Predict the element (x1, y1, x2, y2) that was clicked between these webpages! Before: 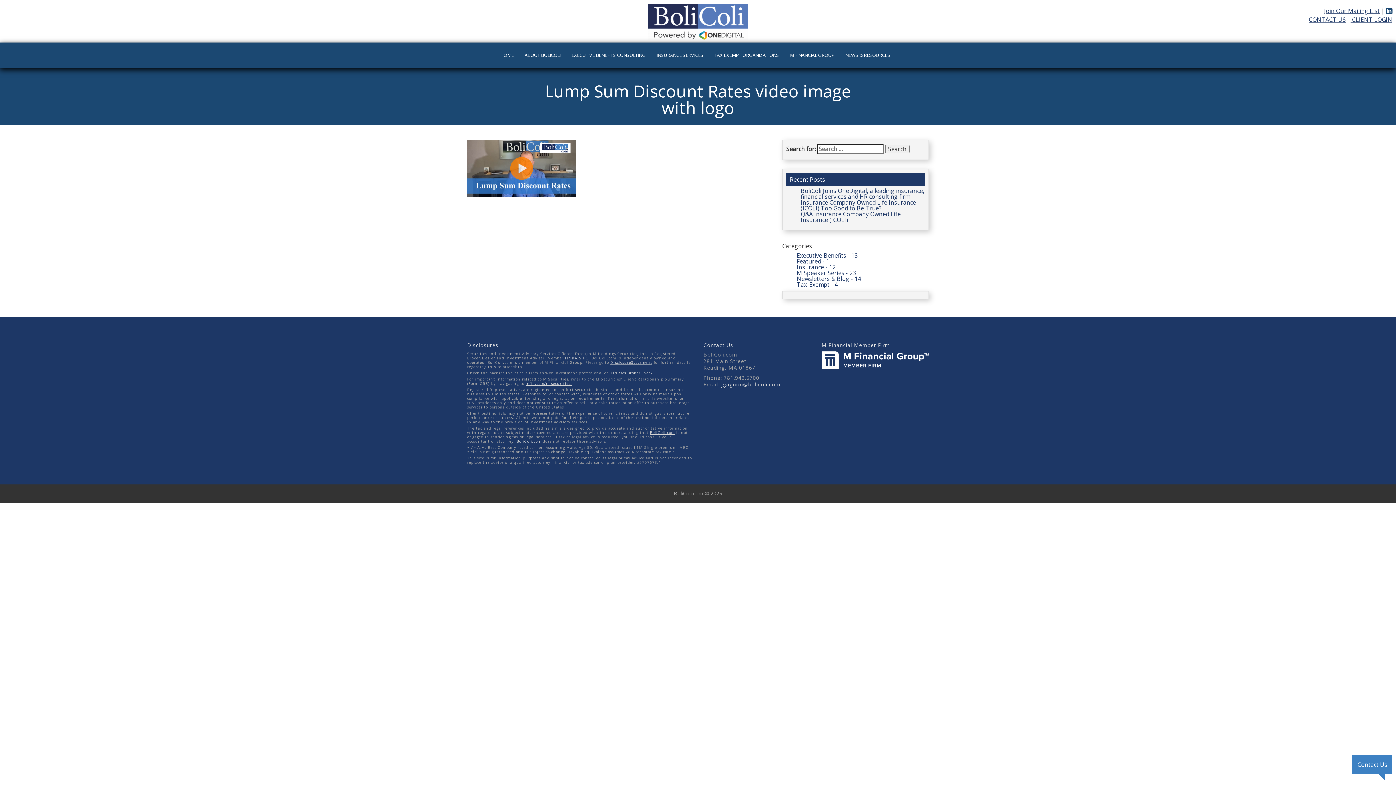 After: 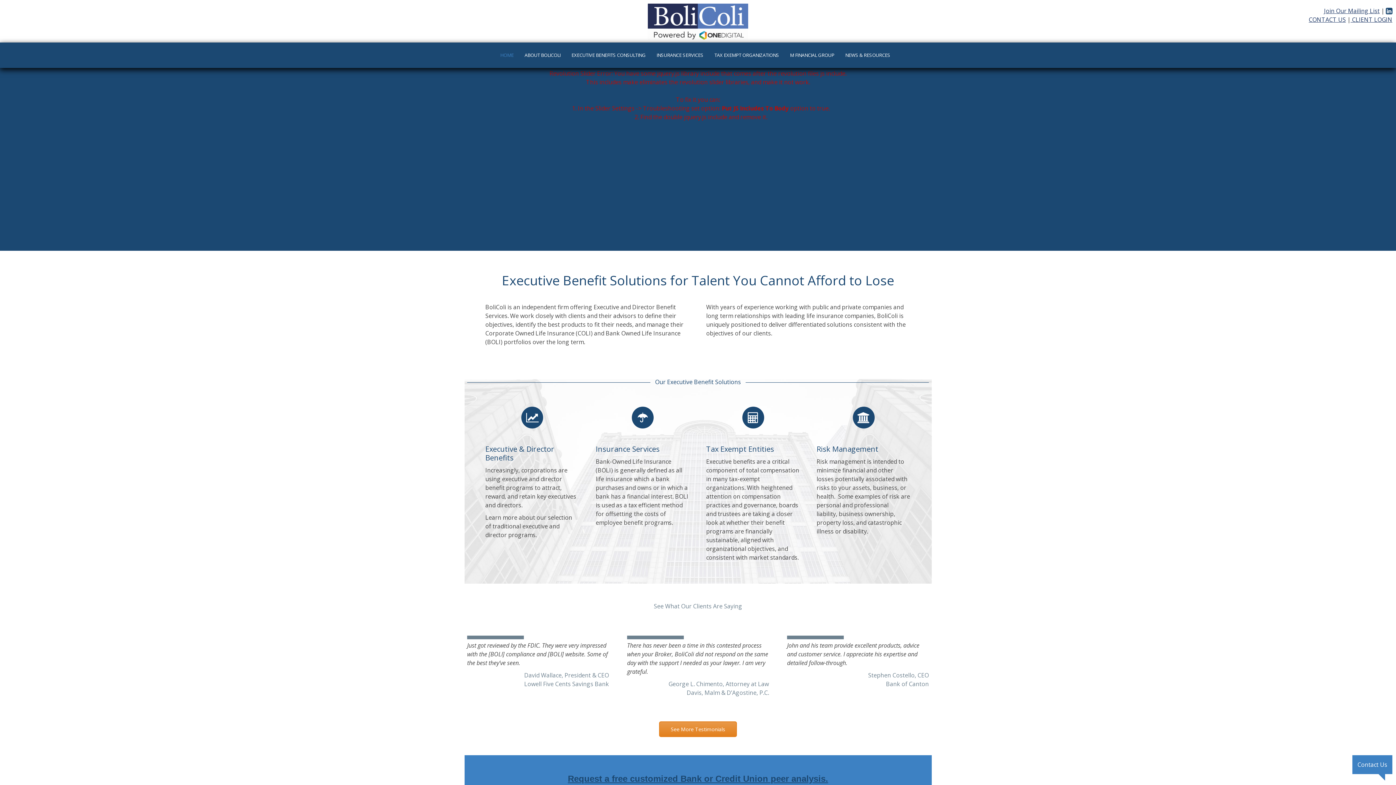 Action: bbox: (648, 3, 748, 40)